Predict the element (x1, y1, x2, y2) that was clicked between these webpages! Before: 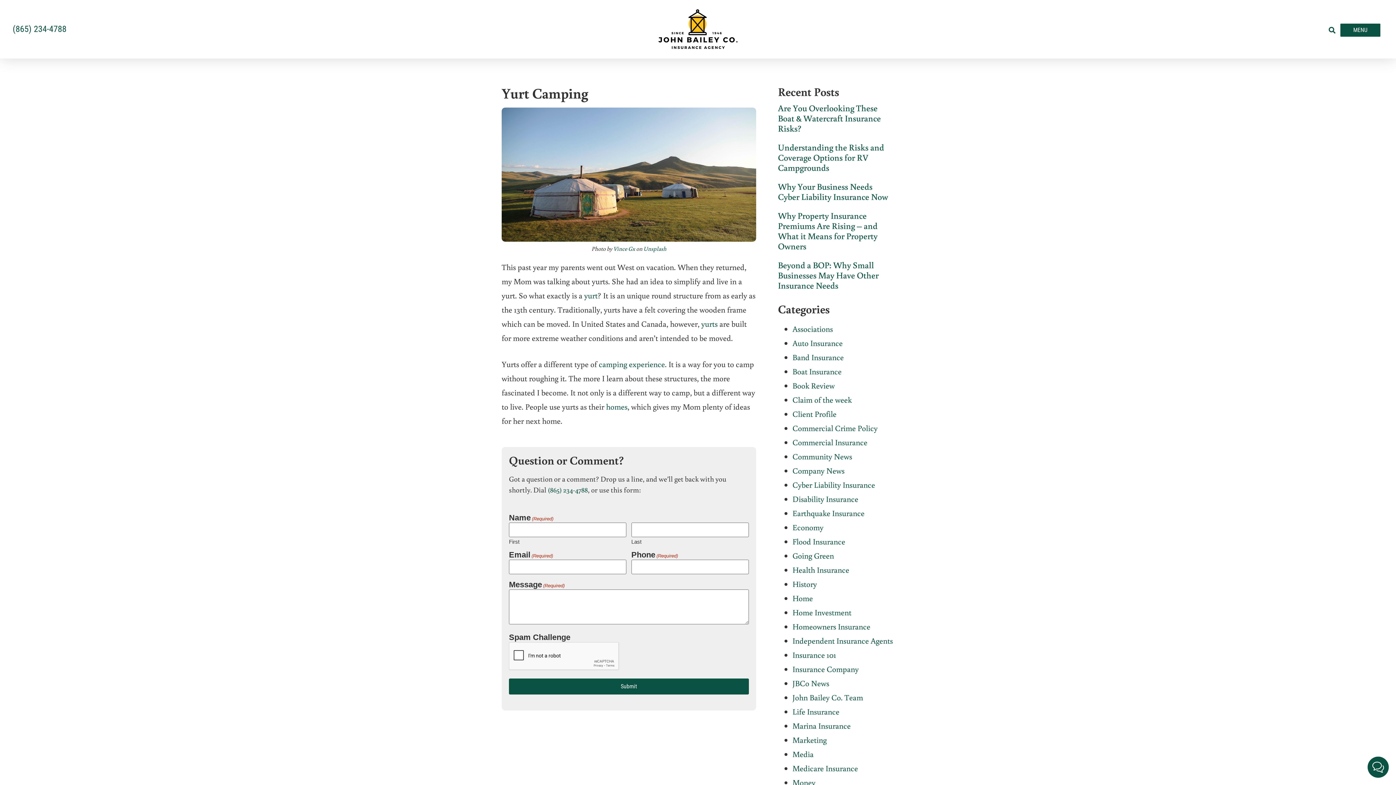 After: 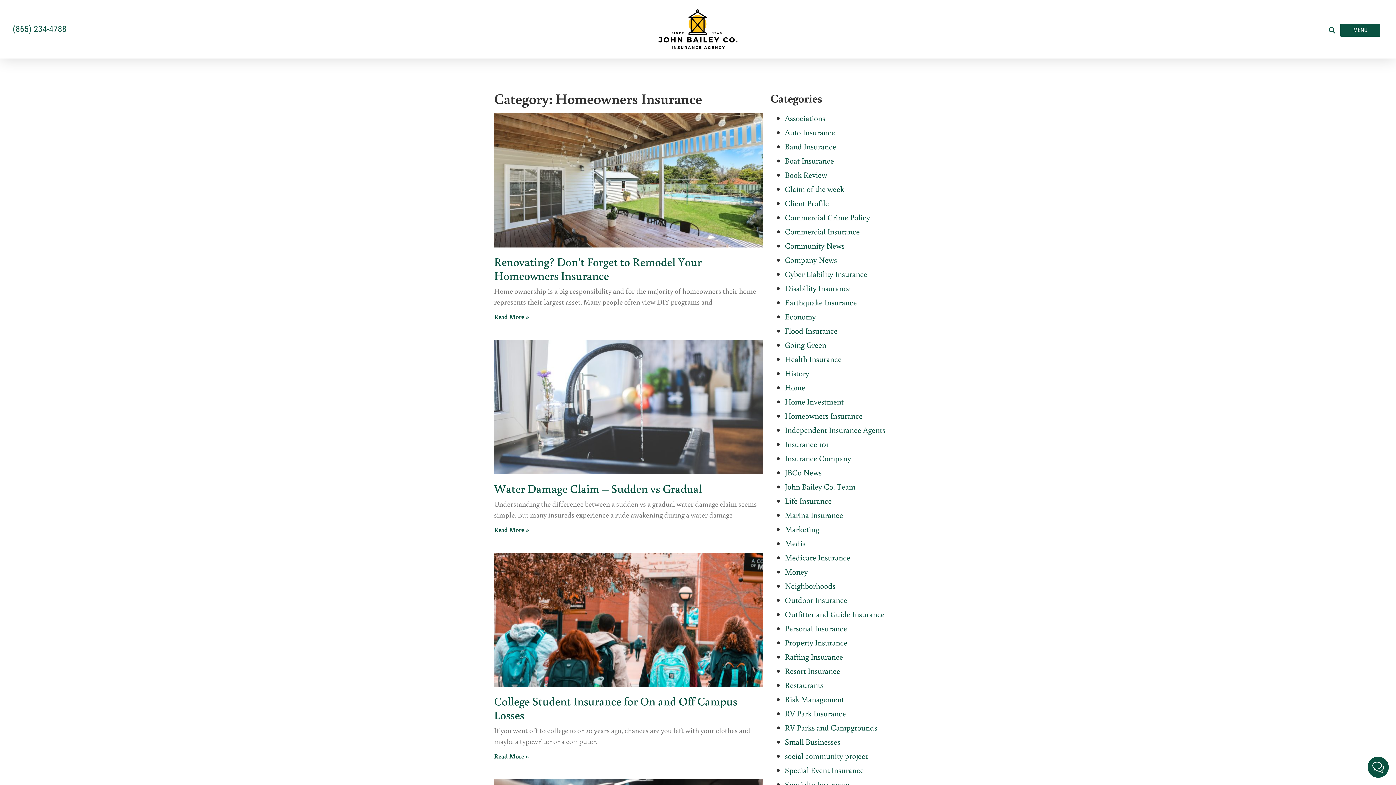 Action: label: Homeowners Insurance bbox: (792, 621, 870, 631)